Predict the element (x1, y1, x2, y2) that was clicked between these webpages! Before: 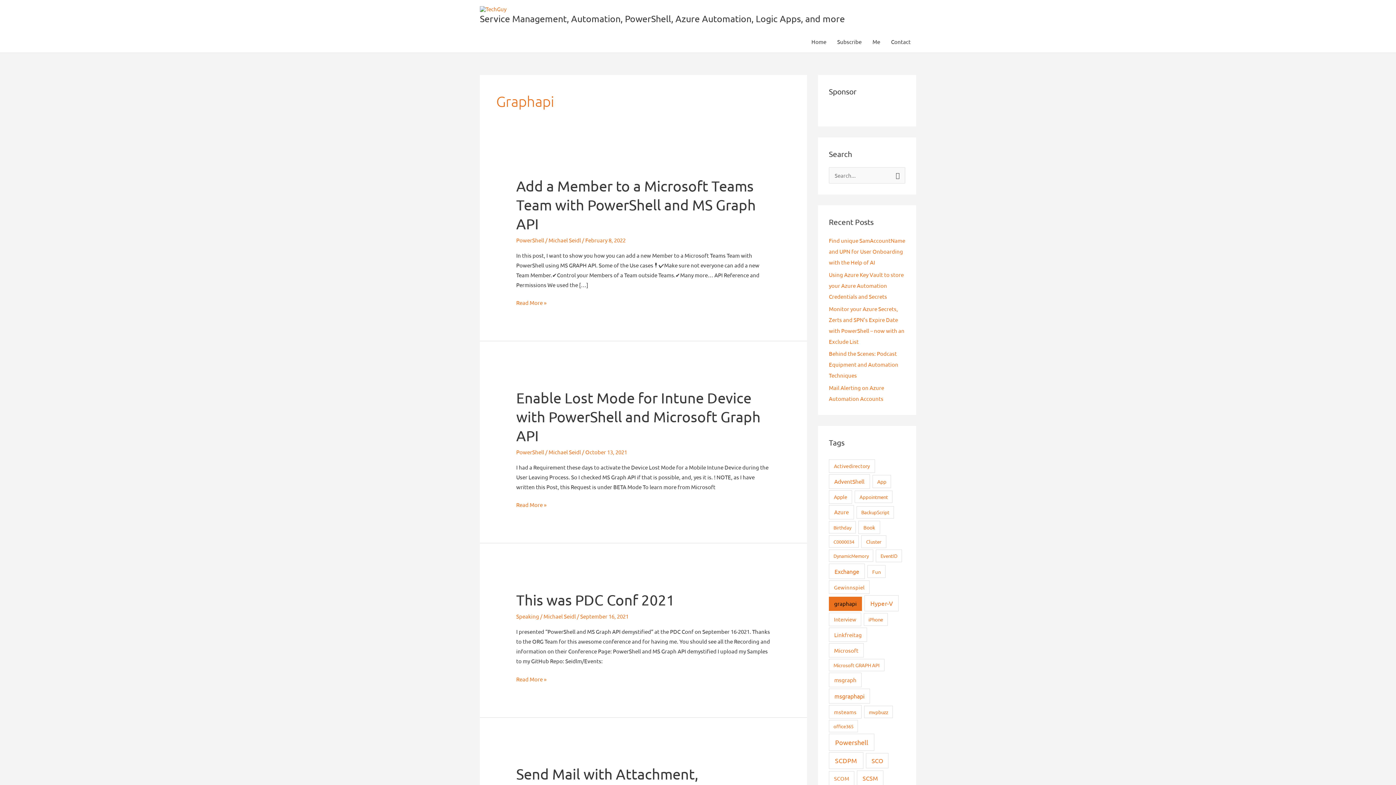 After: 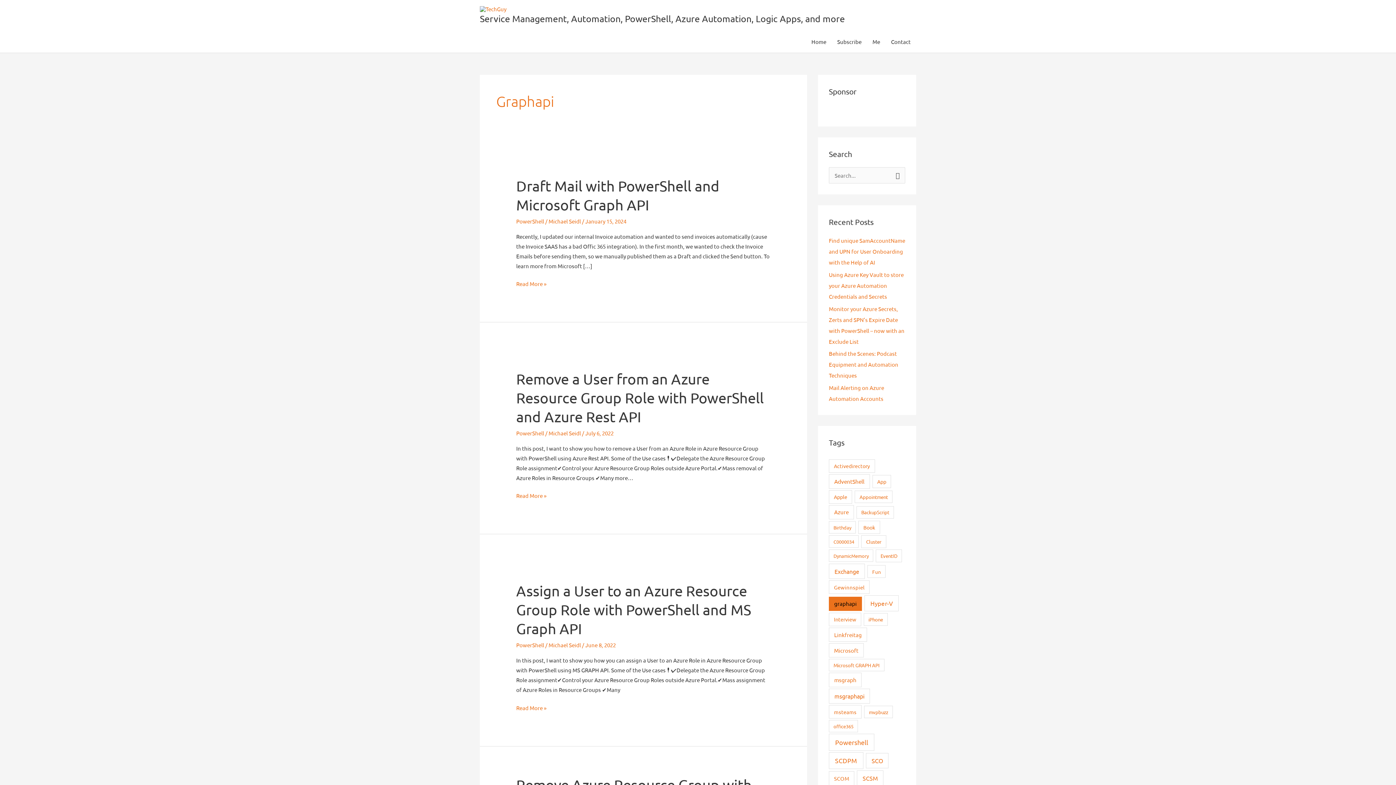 Action: bbox: (829, 597, 862, 611) label: graphapi (21 items)